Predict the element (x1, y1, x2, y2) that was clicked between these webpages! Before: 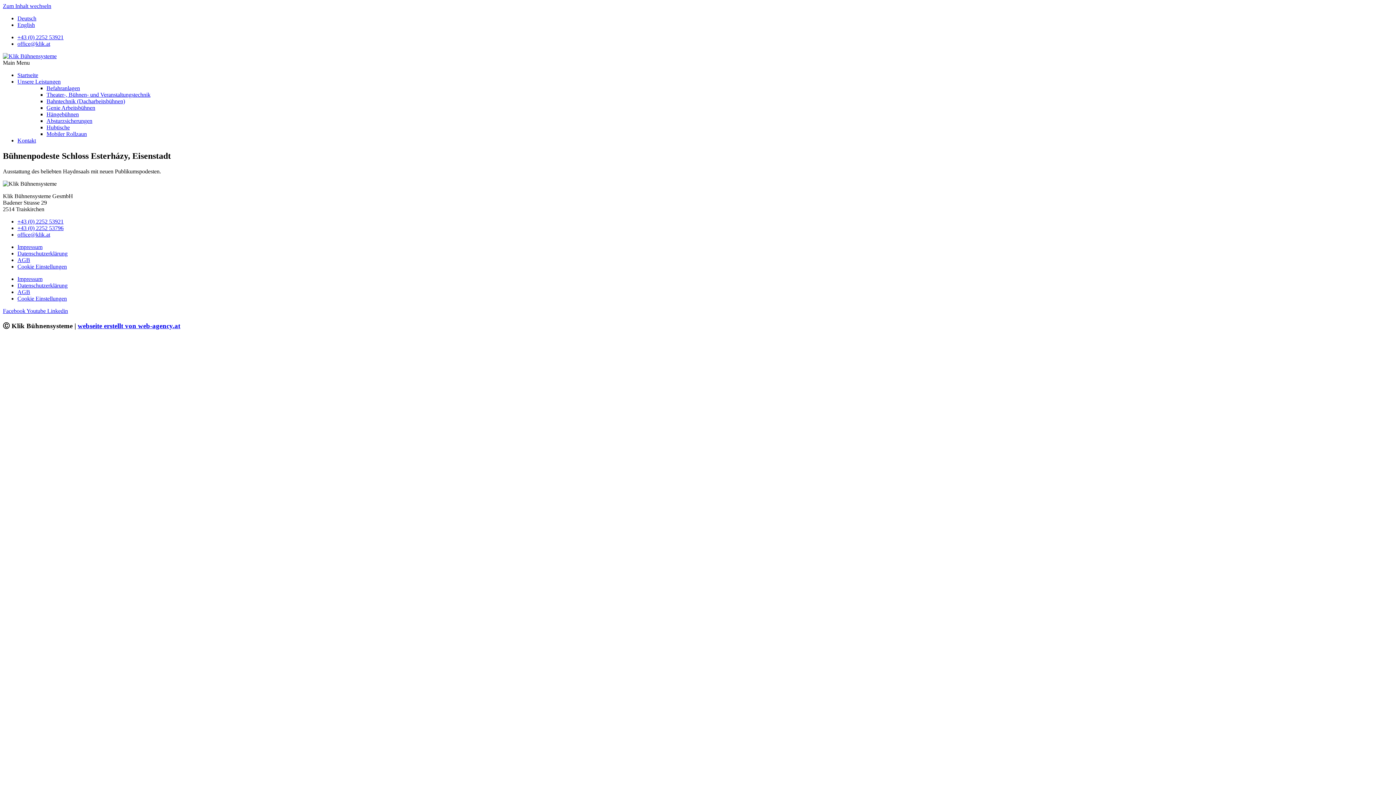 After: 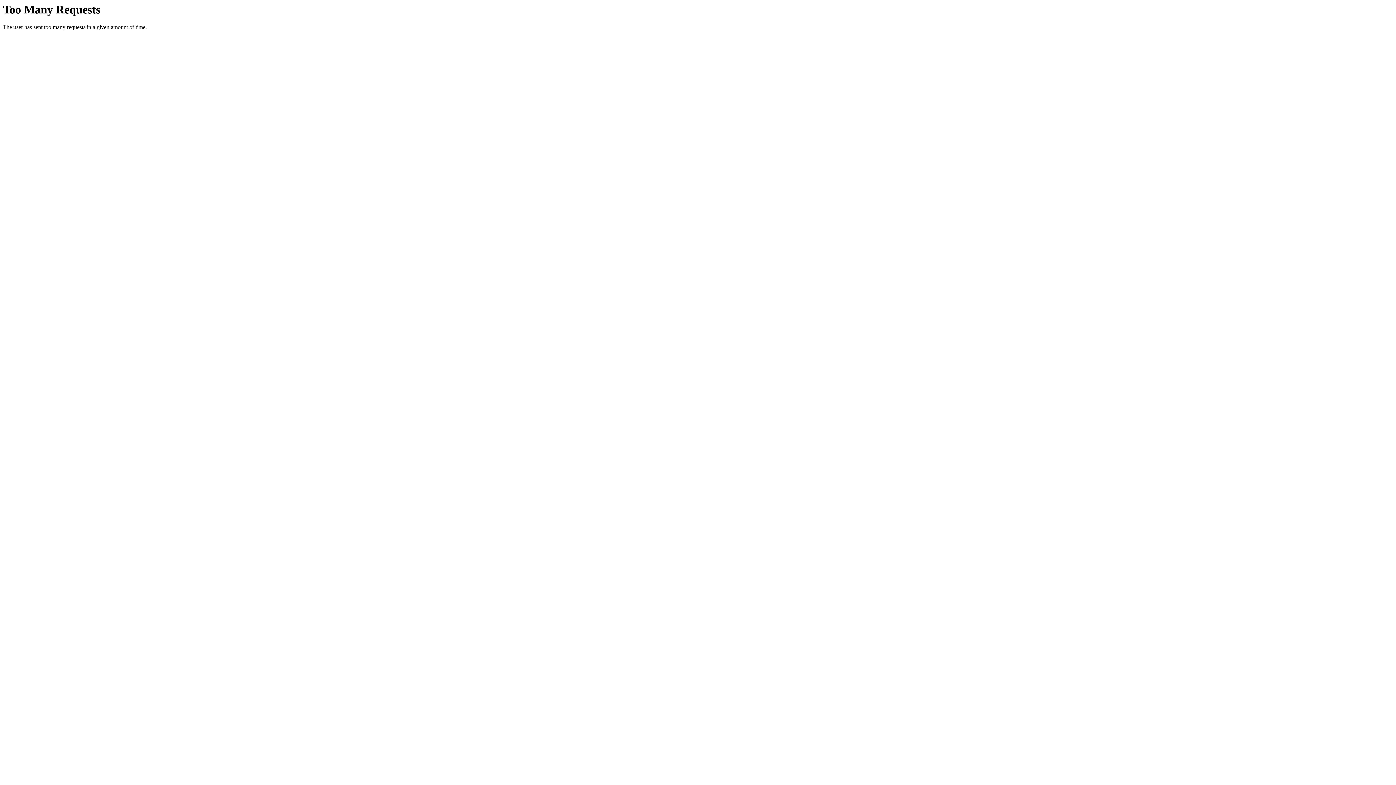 Action: bbox: (46, 124, 69, 130) label: Hubtische